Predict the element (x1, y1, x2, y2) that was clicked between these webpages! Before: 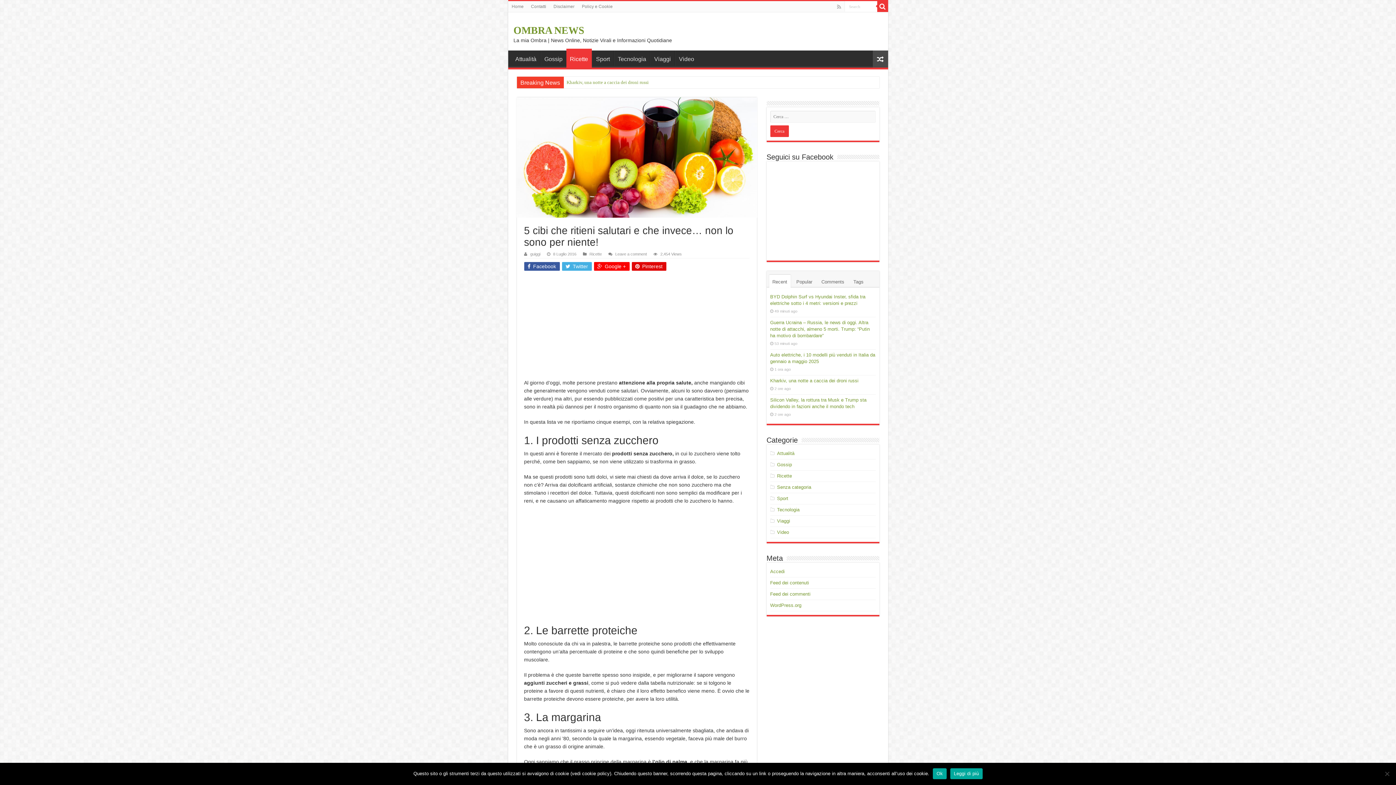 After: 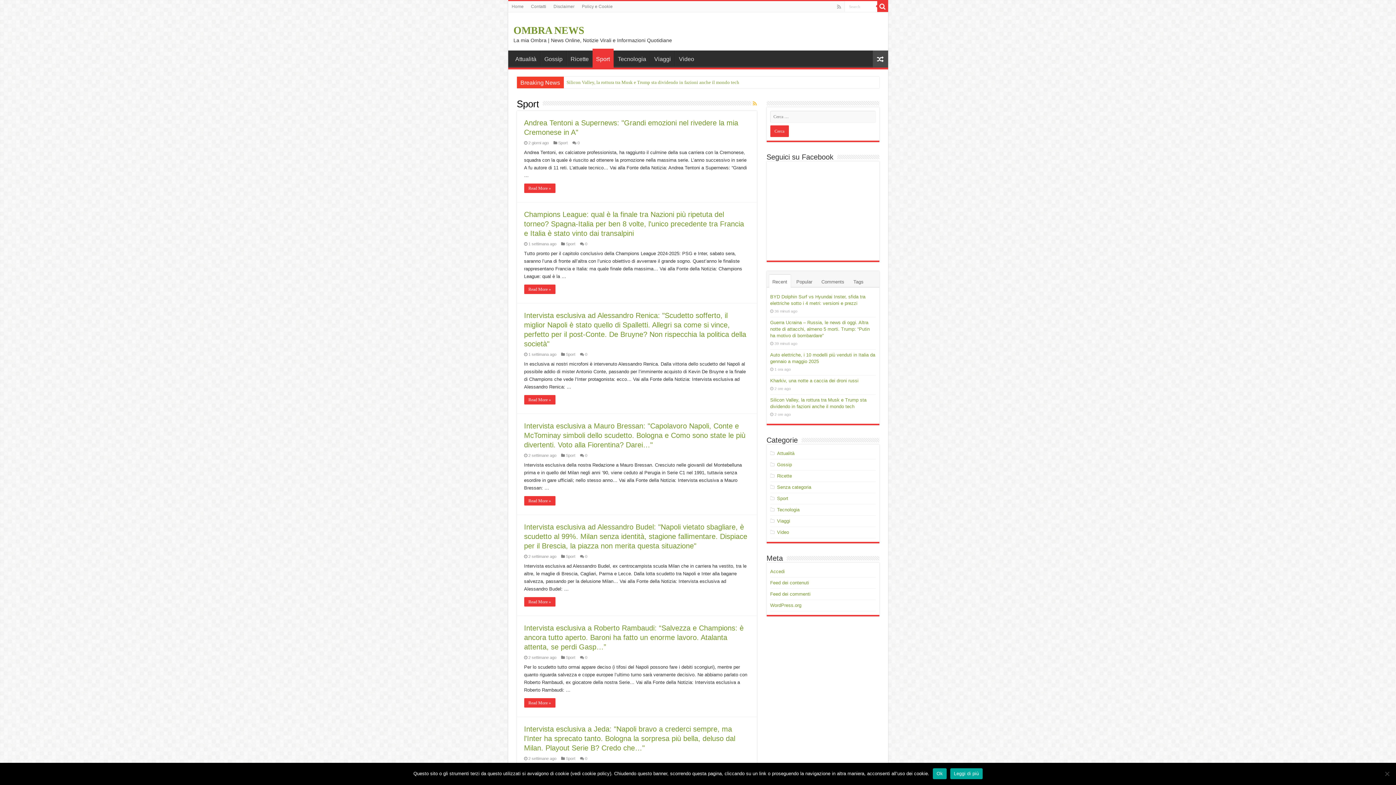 Action: bbox: (592, 50, 613, 65) label: Sport